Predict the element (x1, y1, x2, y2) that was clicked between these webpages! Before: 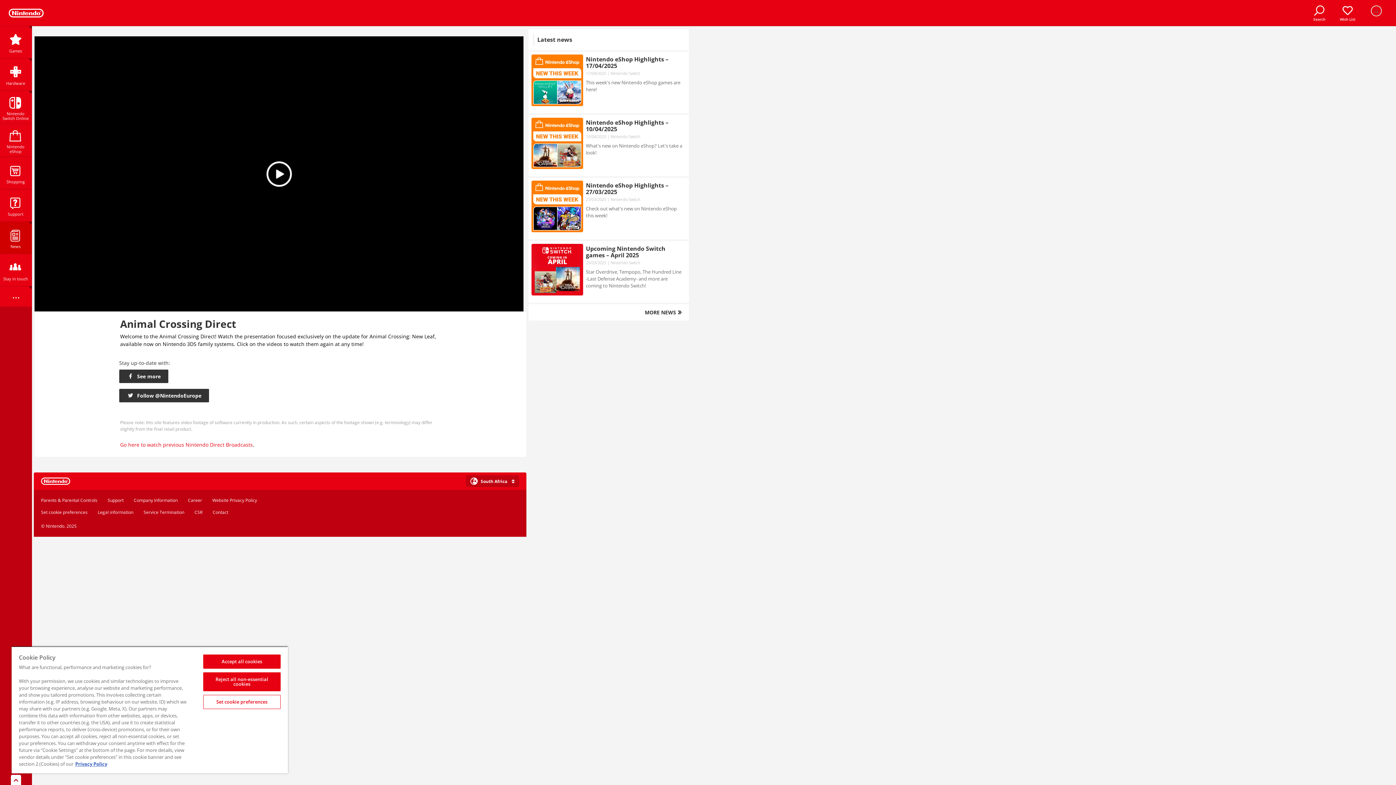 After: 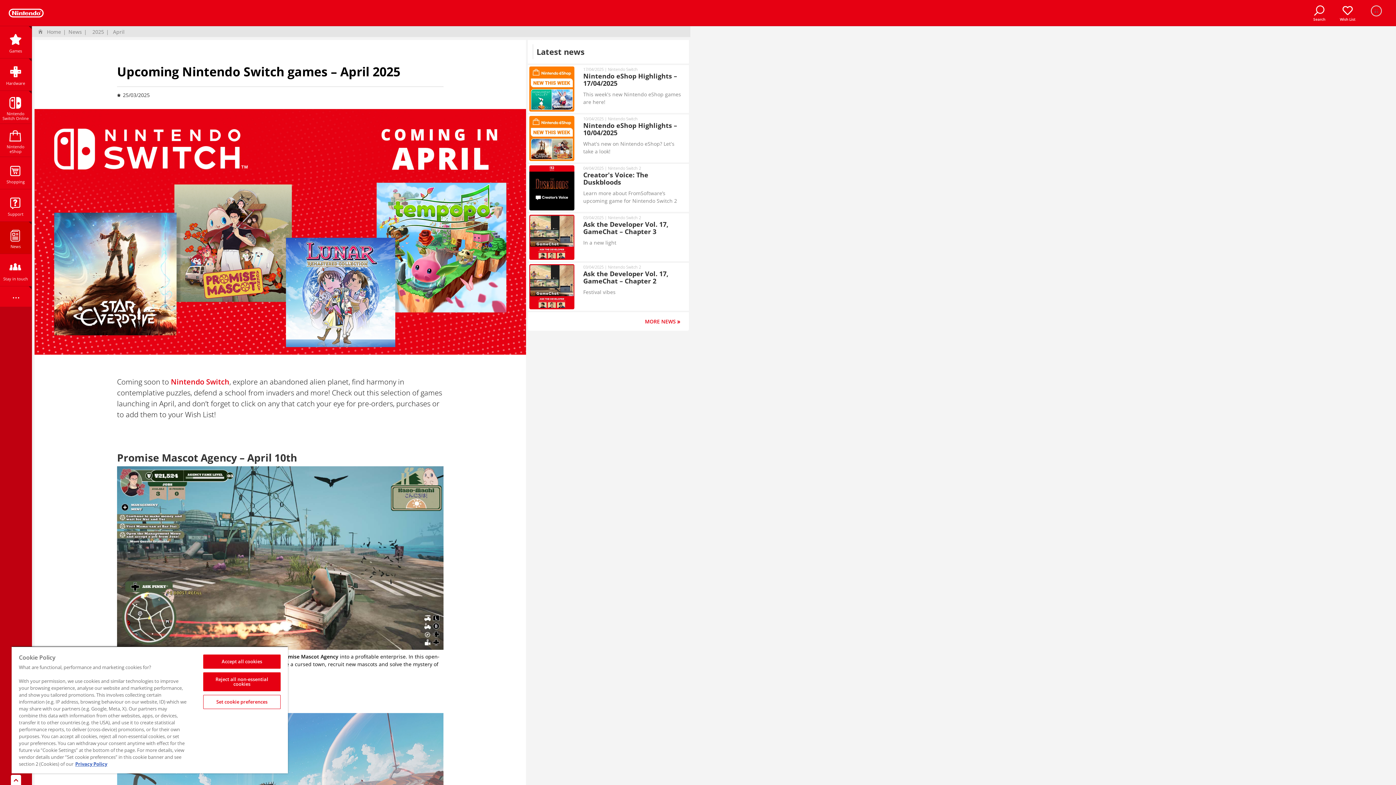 Action: bbox: (531, 243, 583, 295)